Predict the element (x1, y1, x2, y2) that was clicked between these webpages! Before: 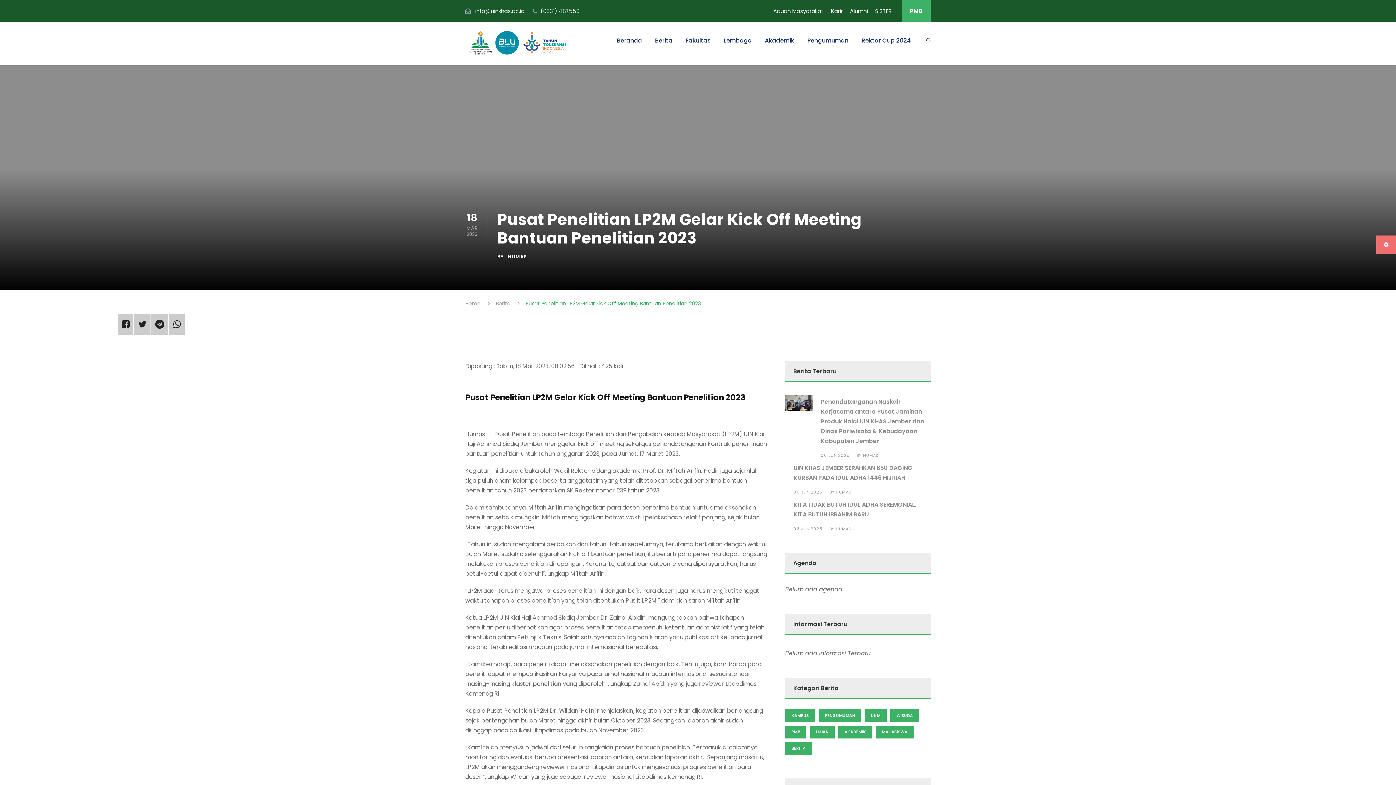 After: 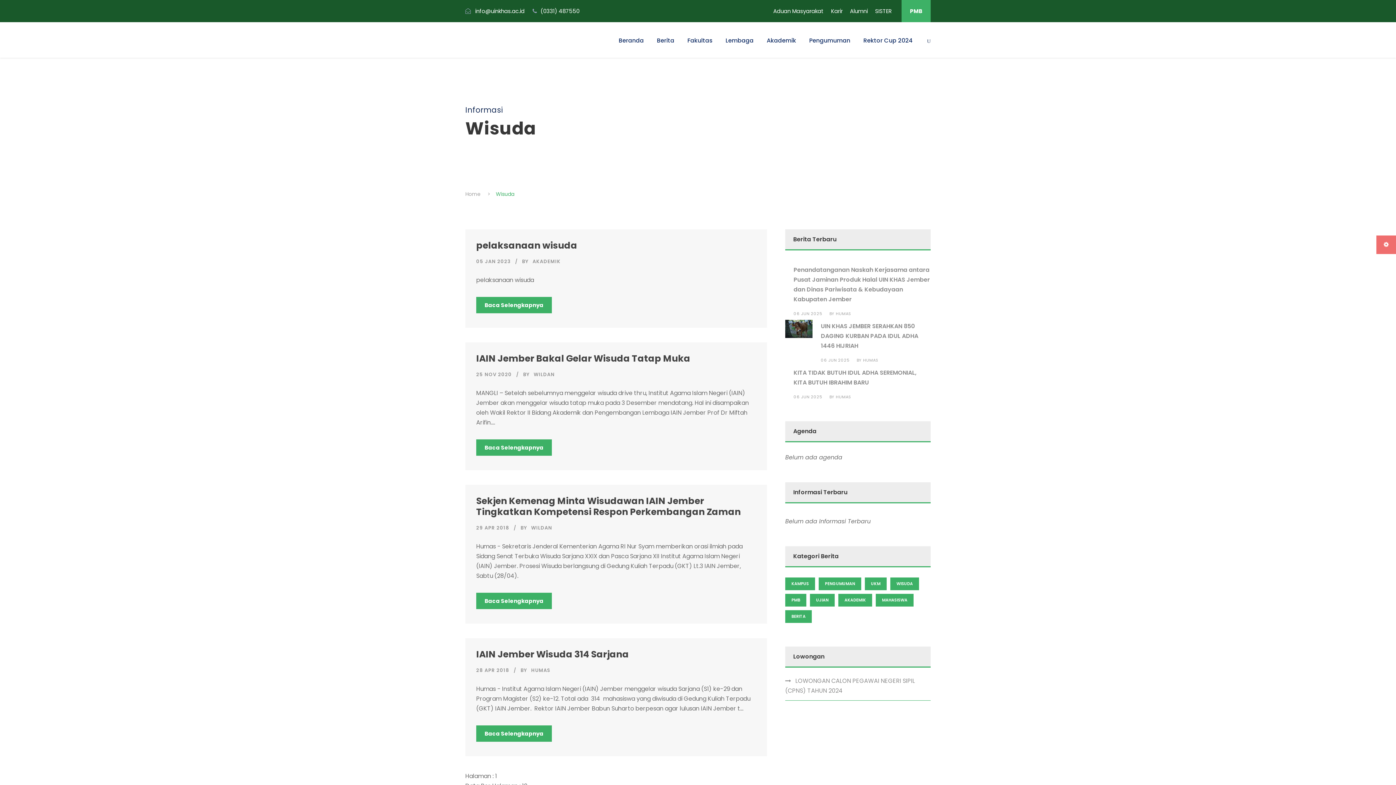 Action: label: Admission (2 items) bbox: (890, 709, 919, 722)